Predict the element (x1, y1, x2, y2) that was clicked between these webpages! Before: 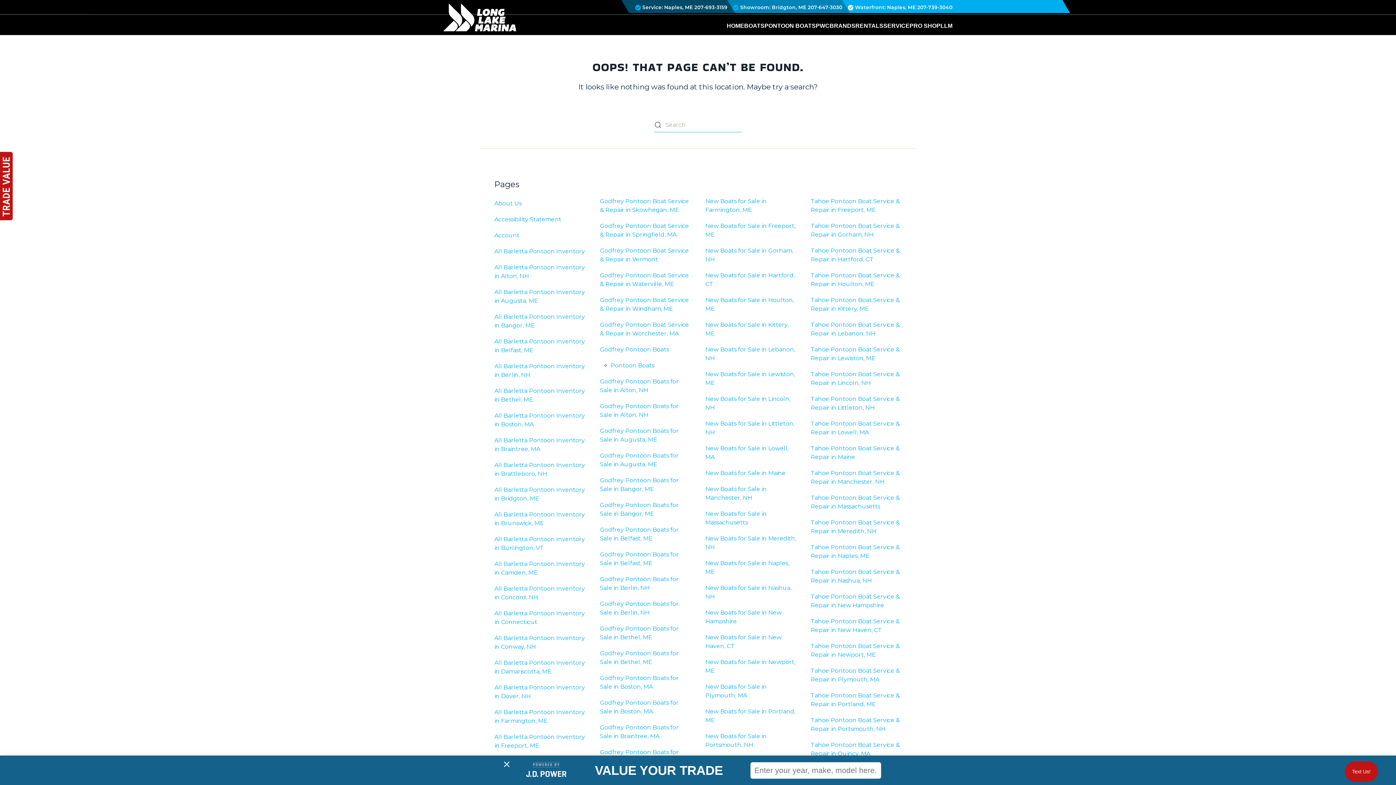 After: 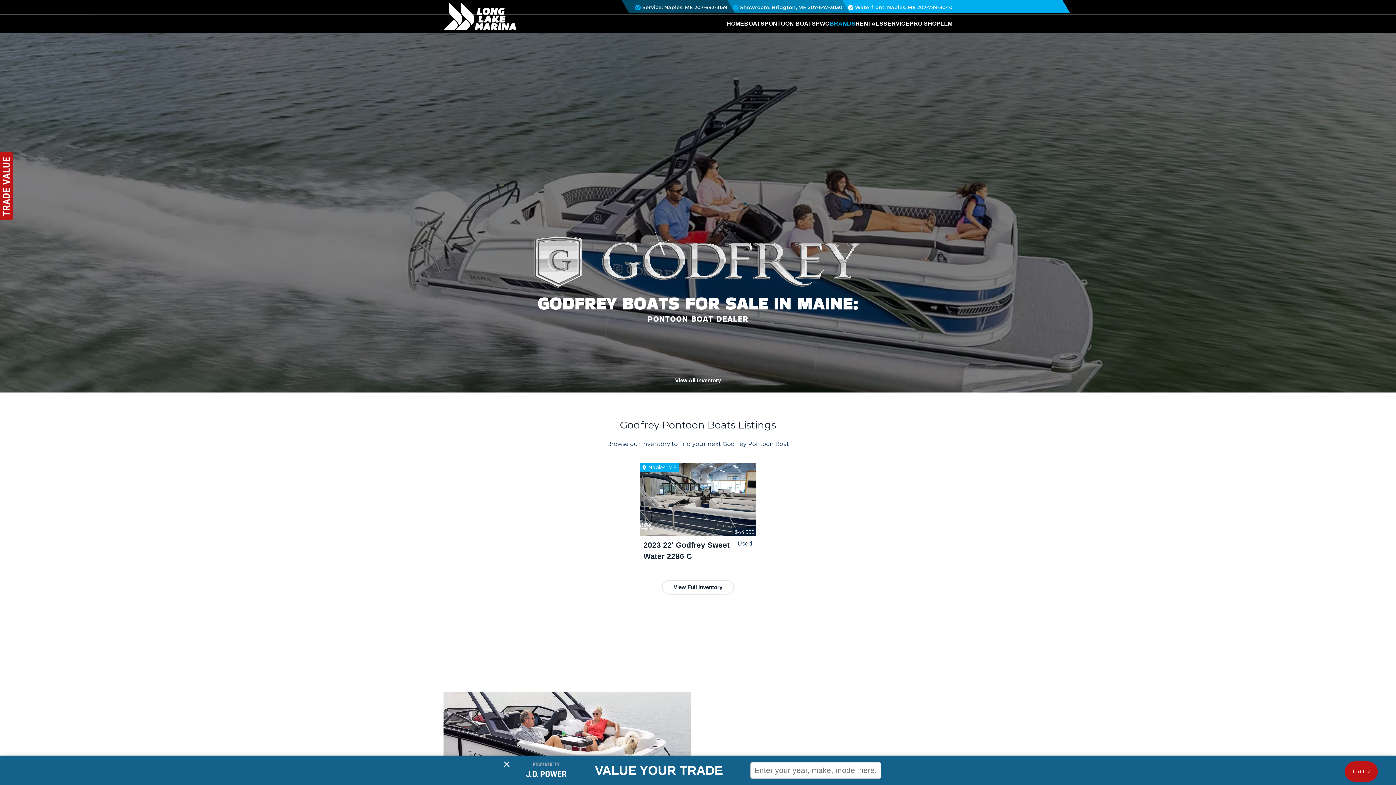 Action: label: Godfrey Pontoon Boats bbox: (600, 346, 669, 353)